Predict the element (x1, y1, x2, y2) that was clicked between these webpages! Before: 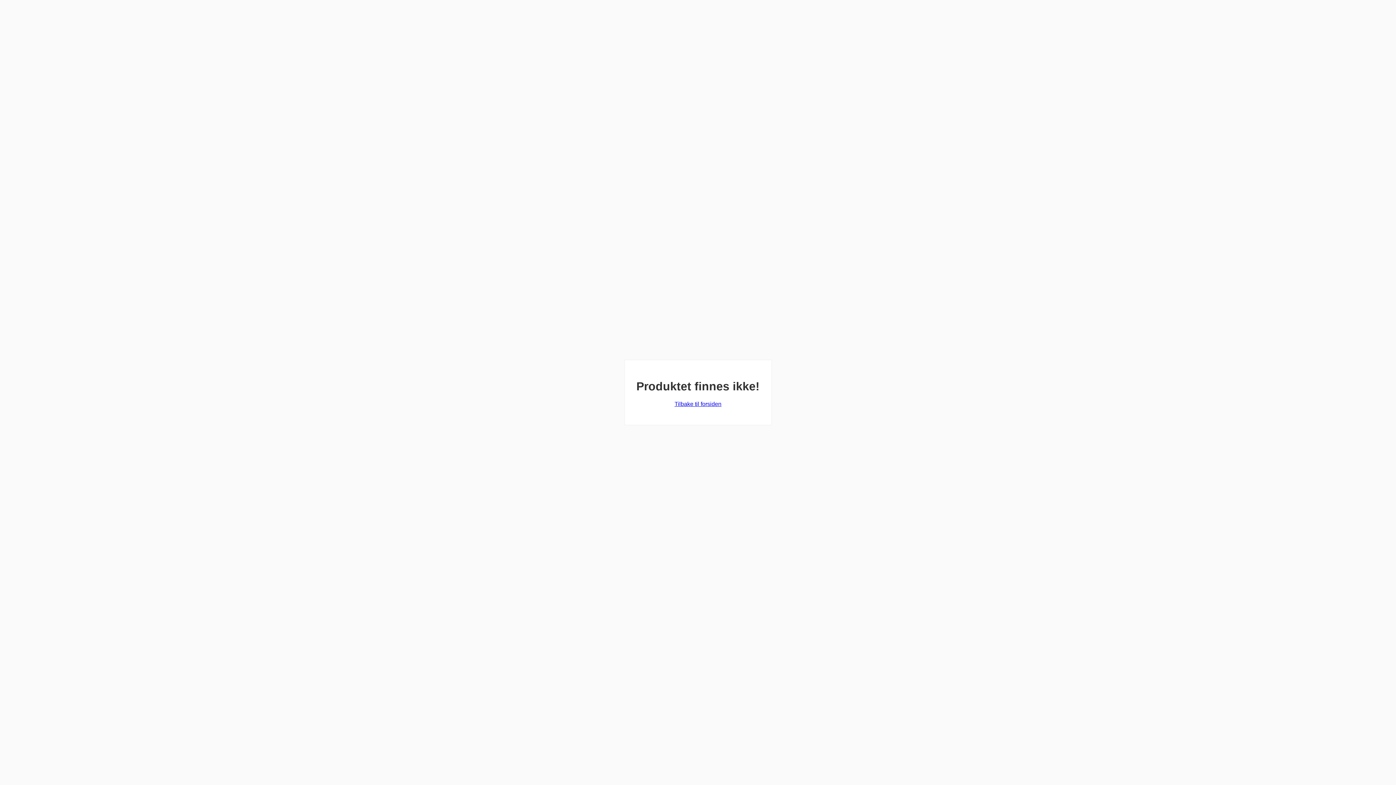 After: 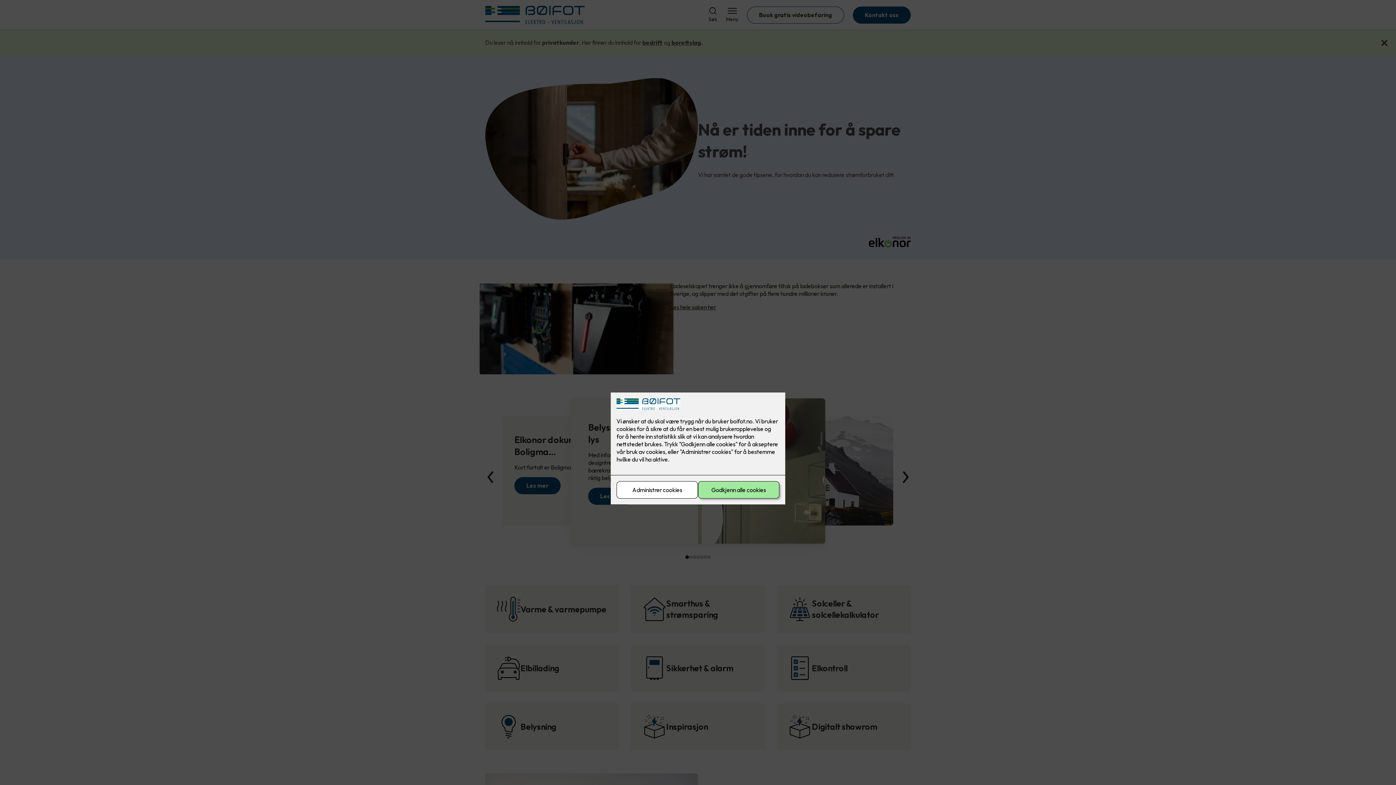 Action: bbox: (674, 401, 721, 407) label: Tilbake til forsiden